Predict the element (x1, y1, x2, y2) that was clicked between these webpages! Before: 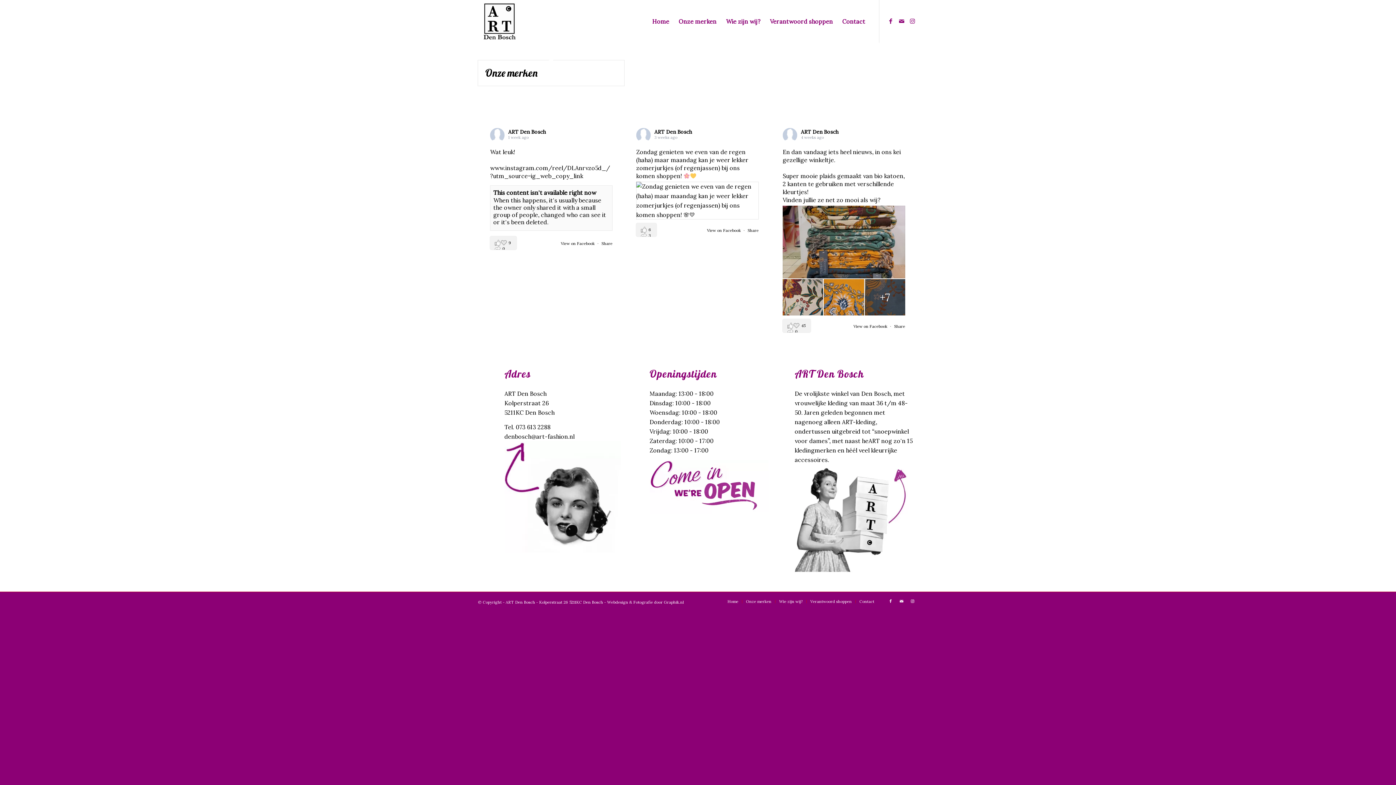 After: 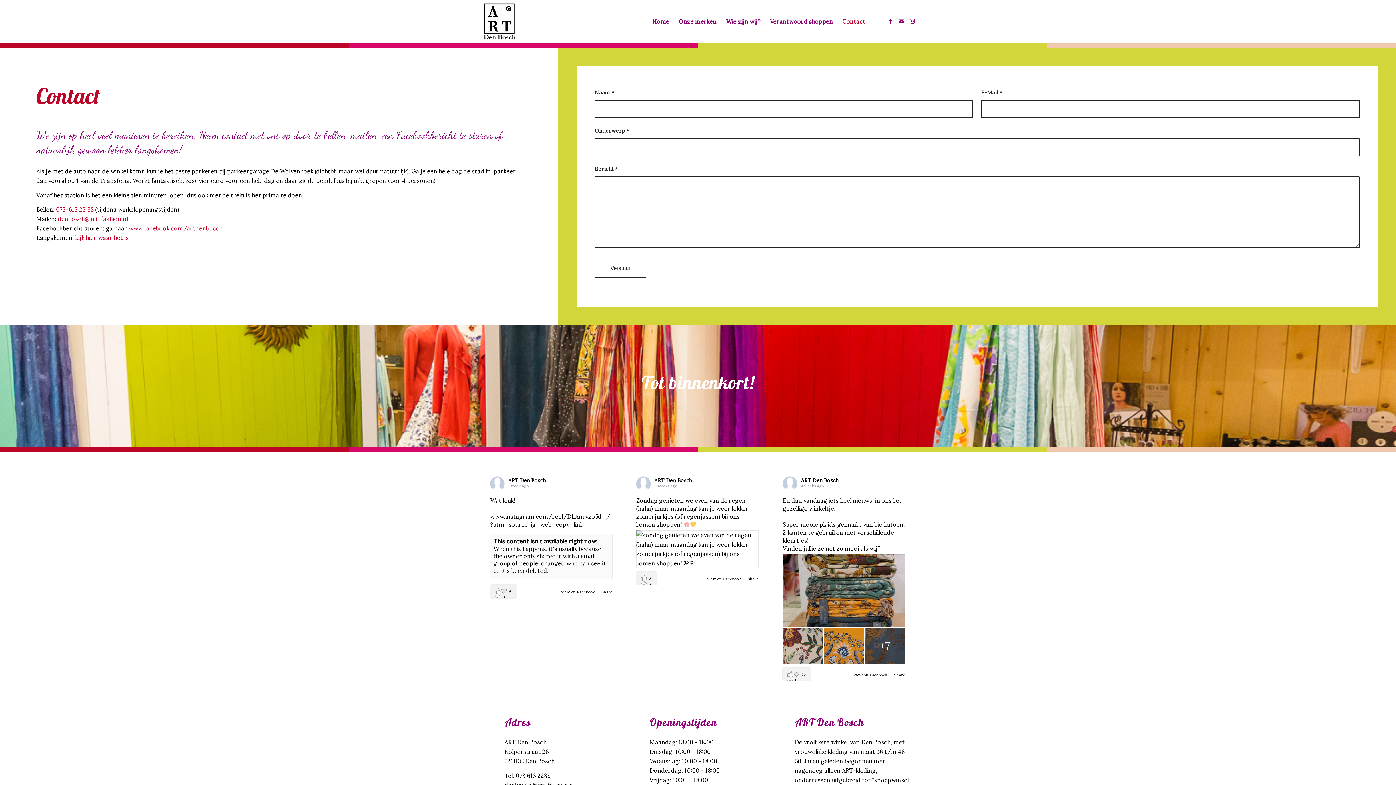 Action: label: Contact bbox: (837, 0, 870, 42)